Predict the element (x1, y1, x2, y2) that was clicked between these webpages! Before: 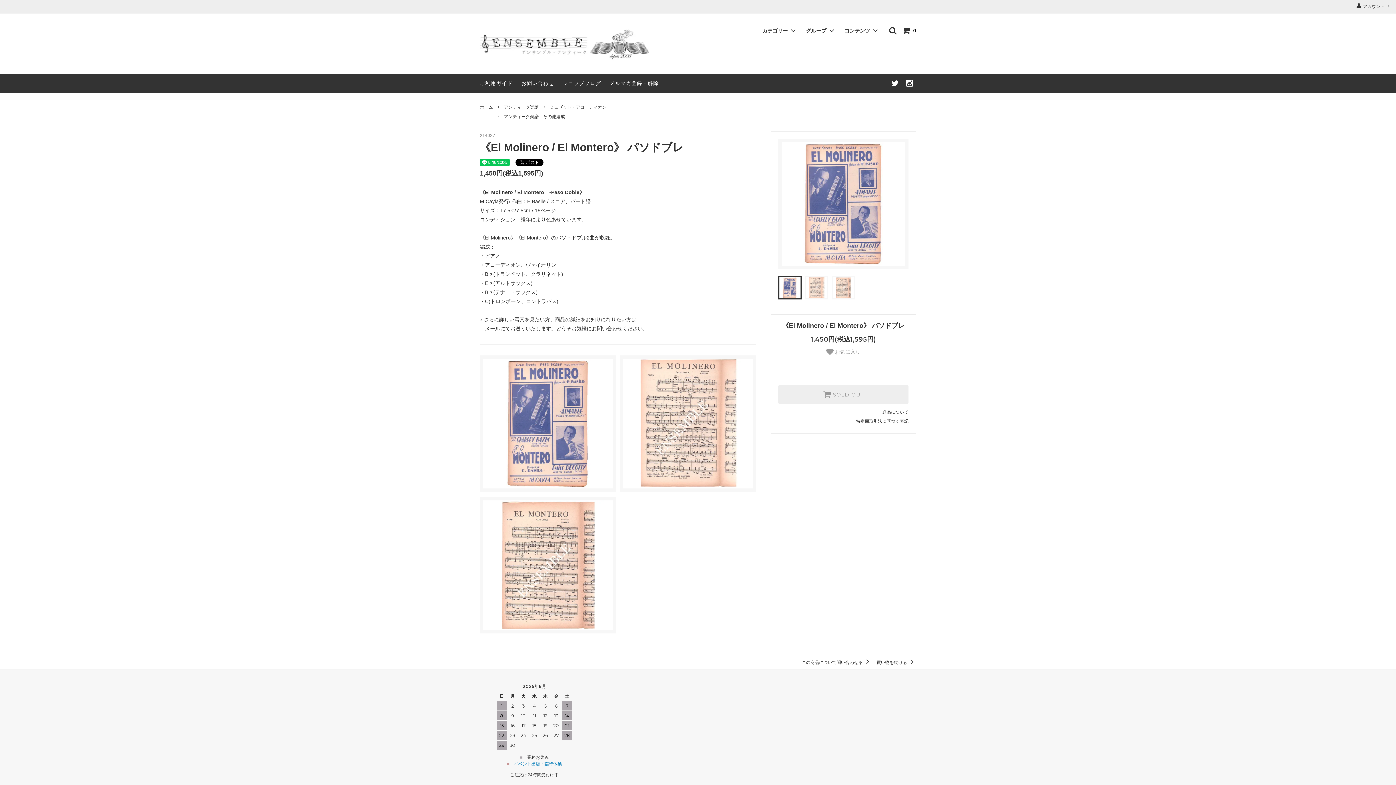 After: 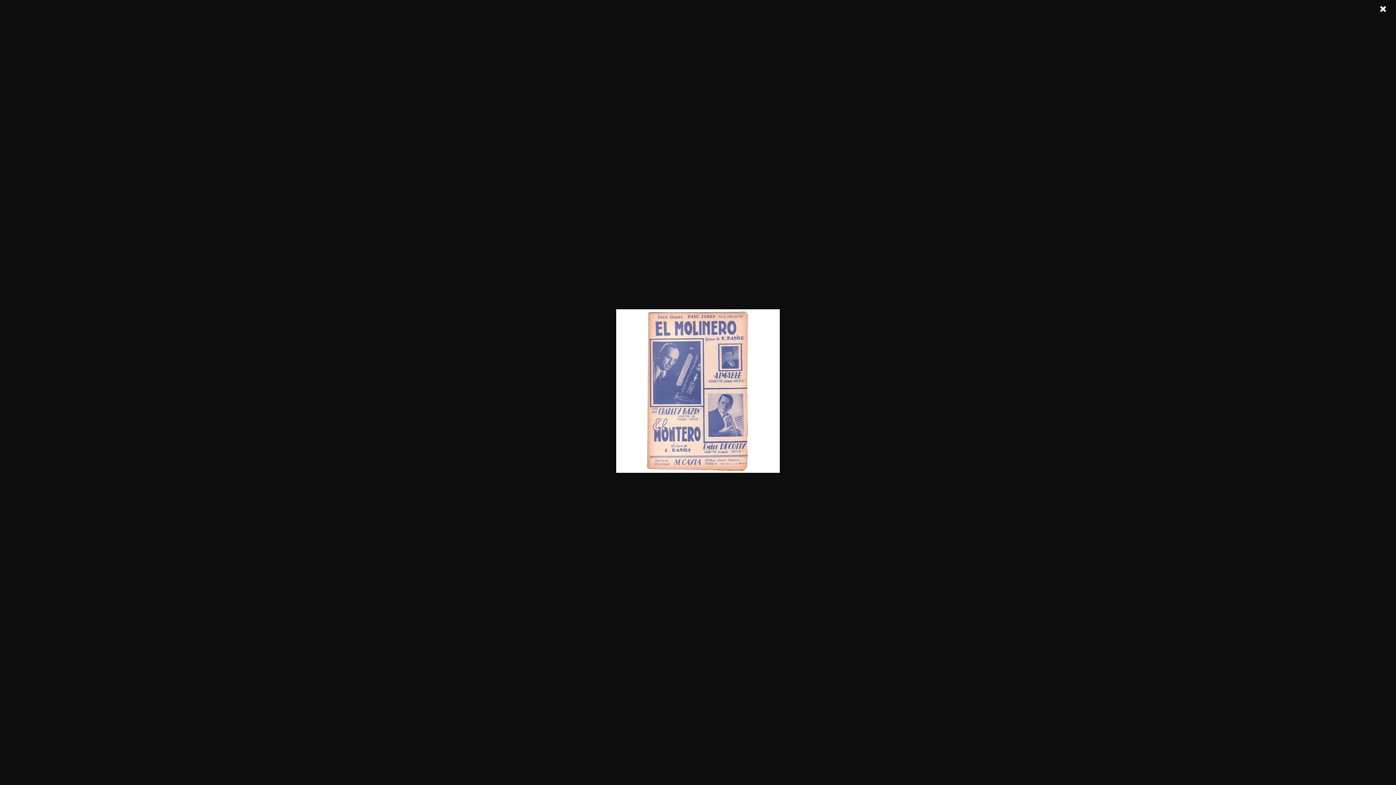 Action: bbox: (480, 355, 616, 492)